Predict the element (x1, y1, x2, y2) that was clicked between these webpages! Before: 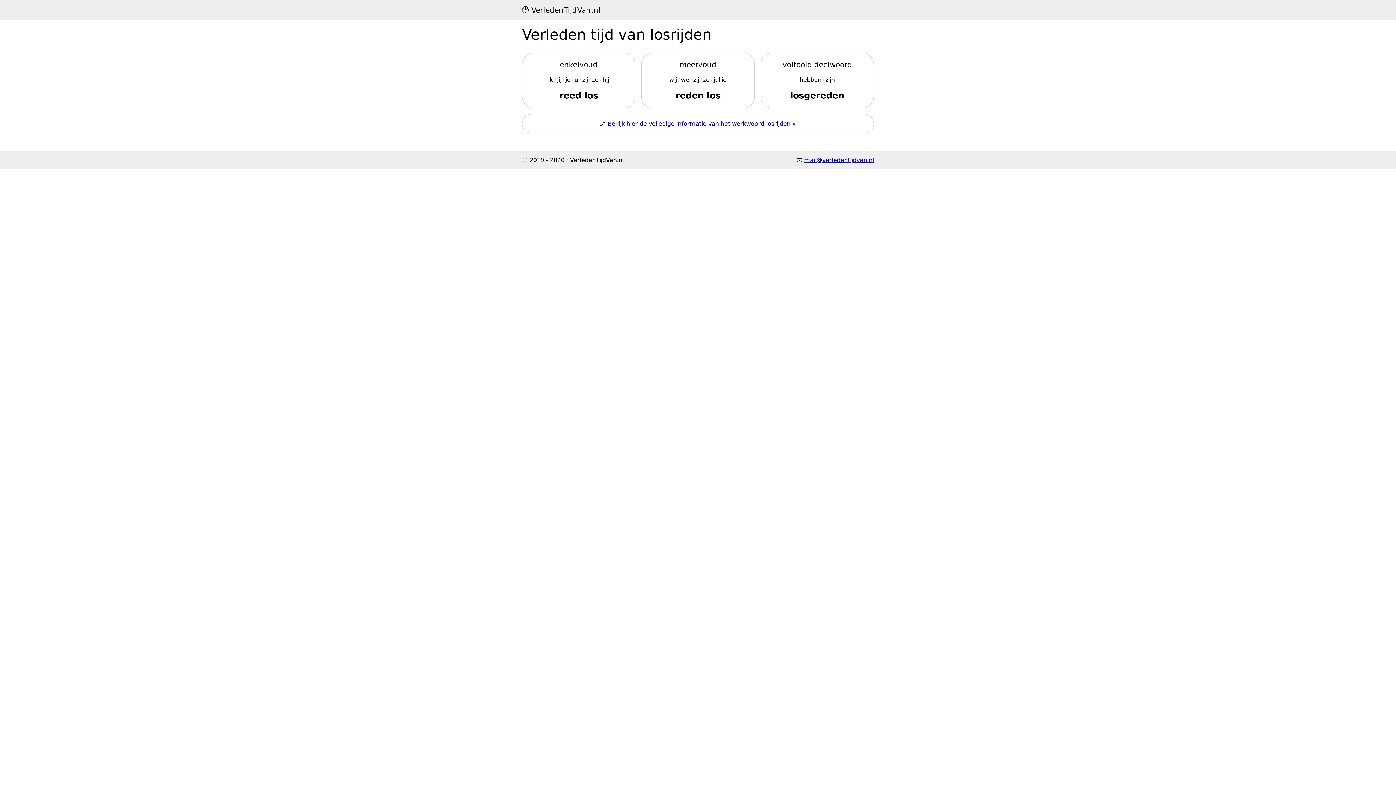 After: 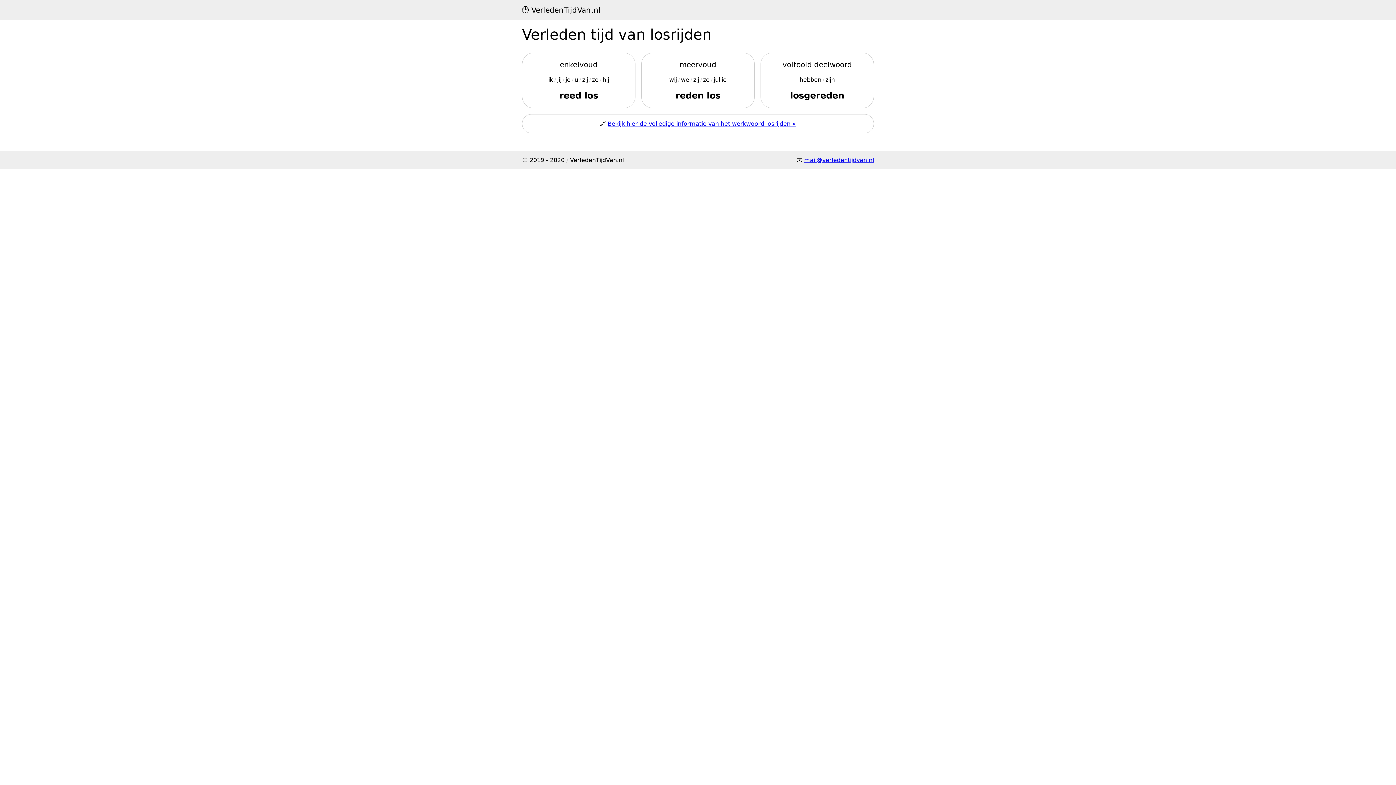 Action: label: Bekijk hier de volledige informatie van het werkwoord losrijden » bbox: (607, 120, 796, 127)